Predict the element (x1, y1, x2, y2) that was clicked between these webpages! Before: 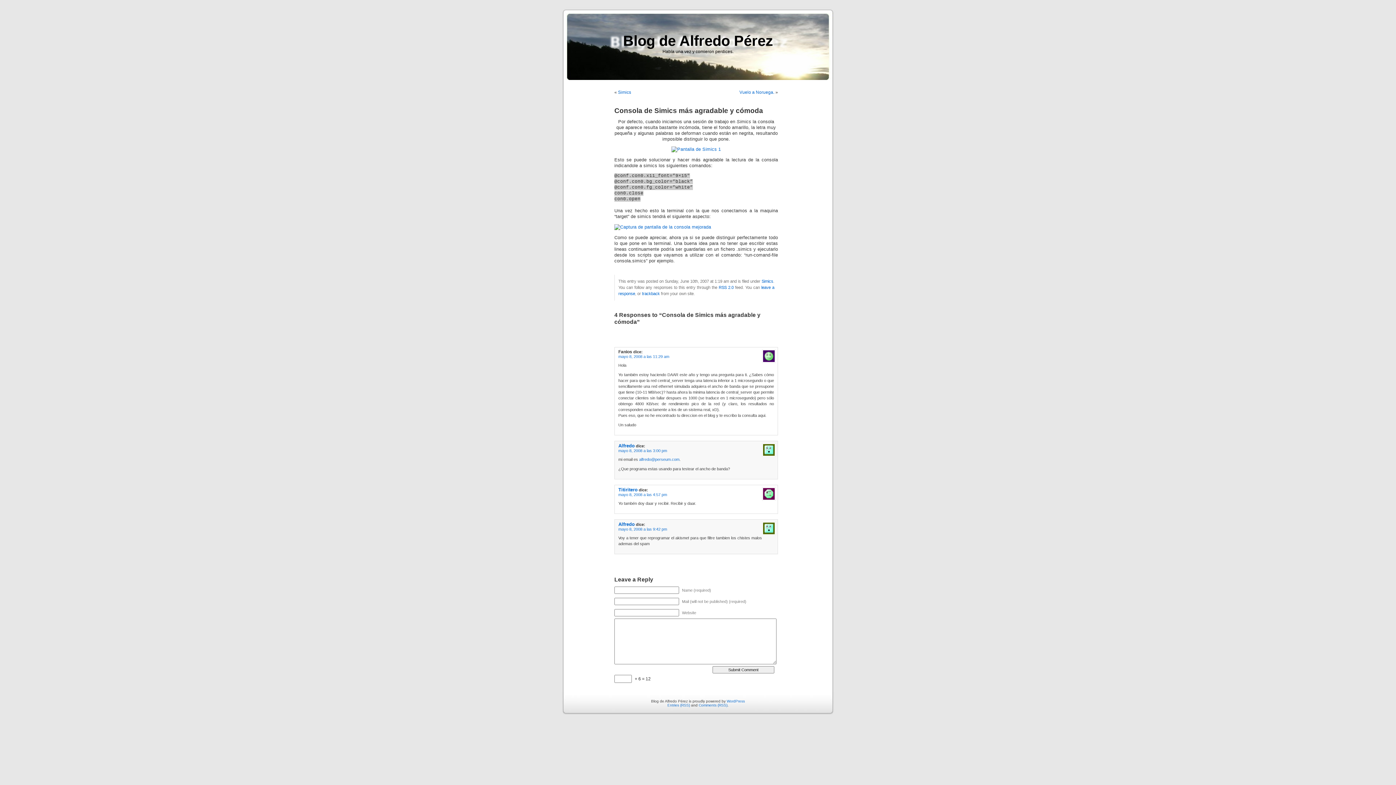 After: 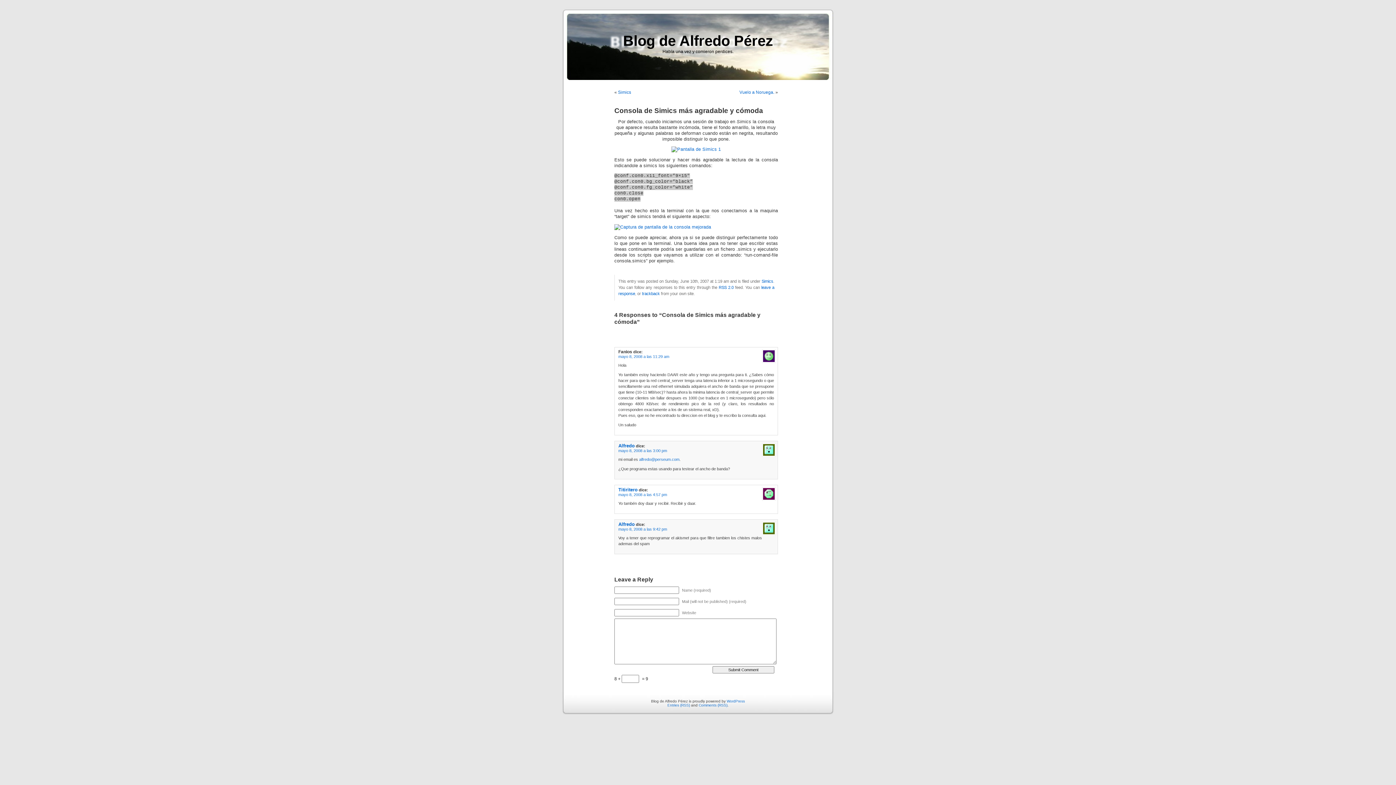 Action: label: mayo 8, 2008 a las 9:42 pm bbox: (618, 527, 667, 531)